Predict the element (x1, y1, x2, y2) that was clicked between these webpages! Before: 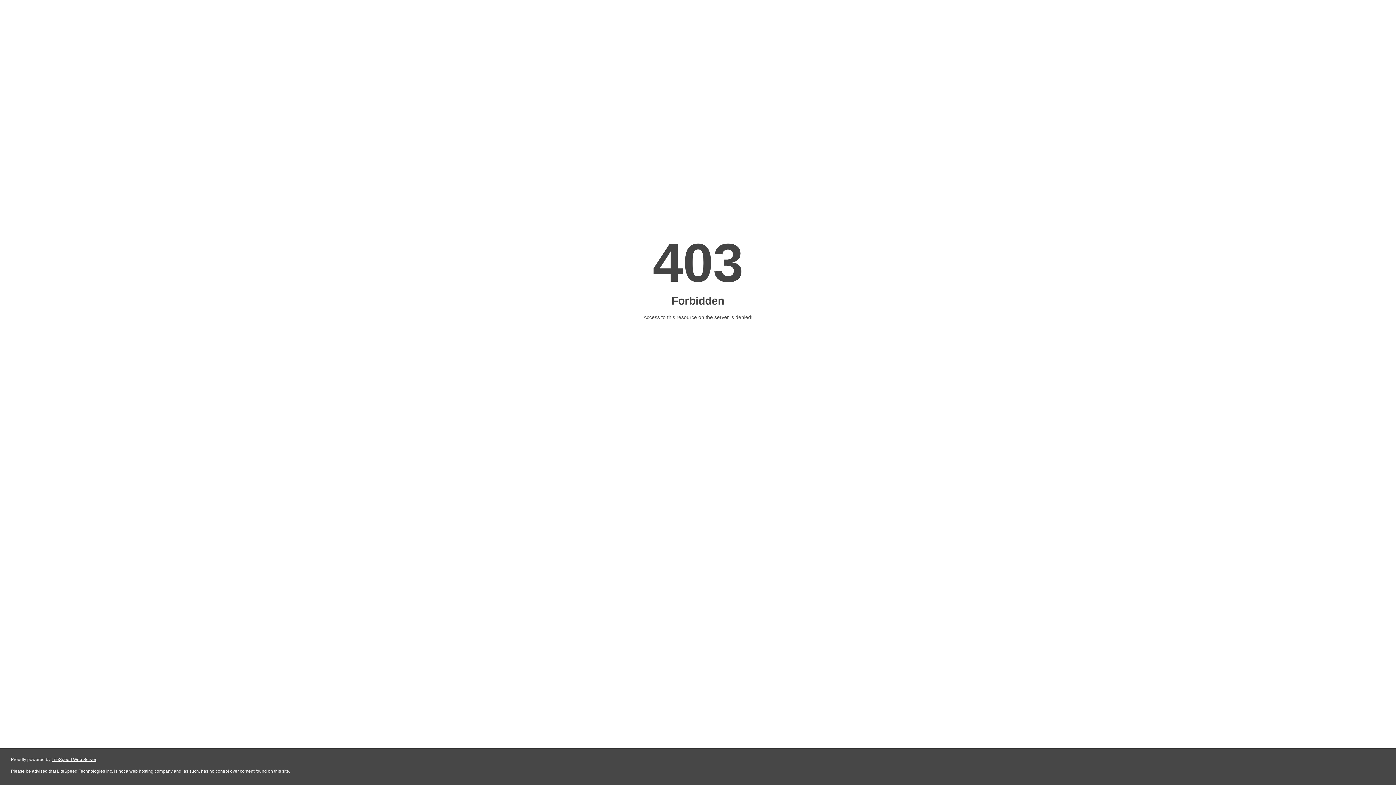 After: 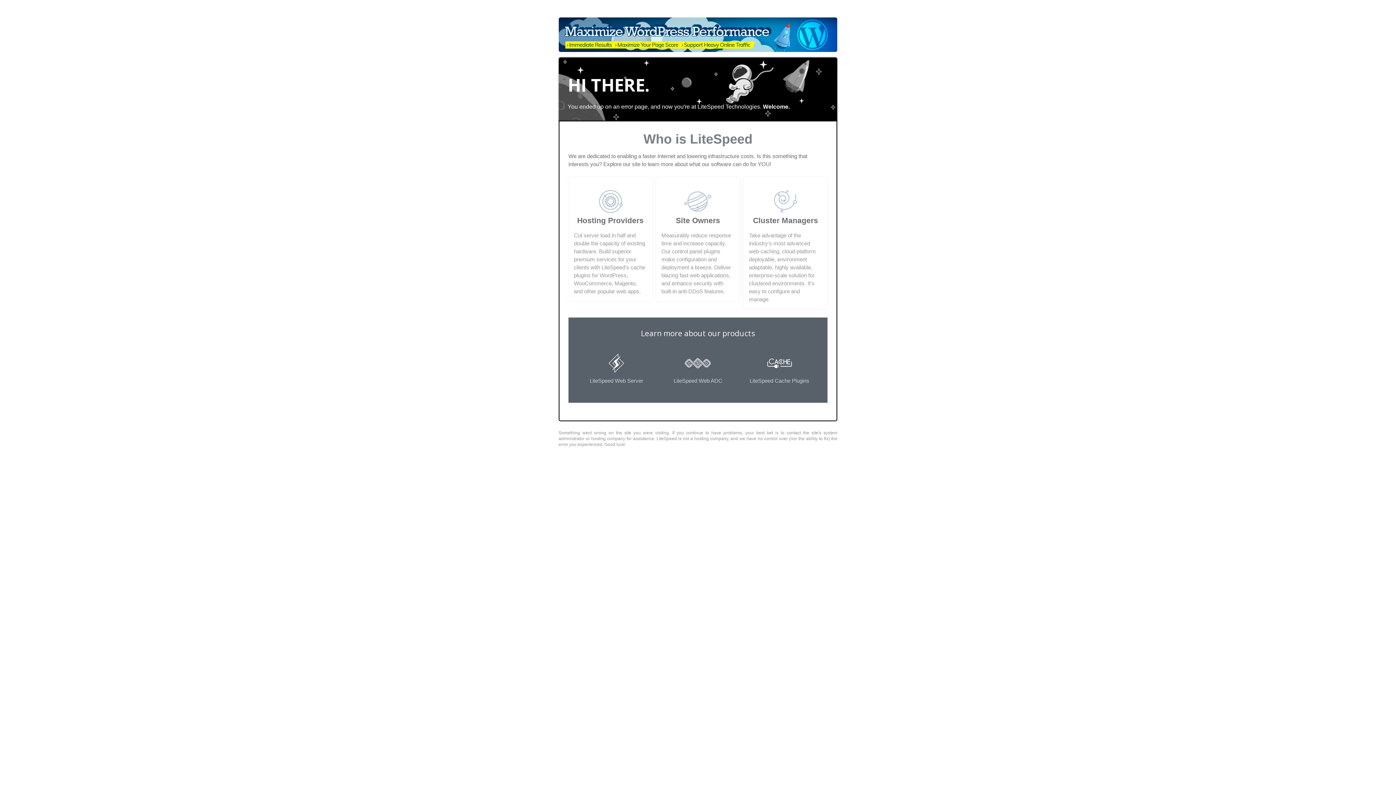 Action: bbox: (51, 757, 96, 762) label: LiteSpeed Web Server